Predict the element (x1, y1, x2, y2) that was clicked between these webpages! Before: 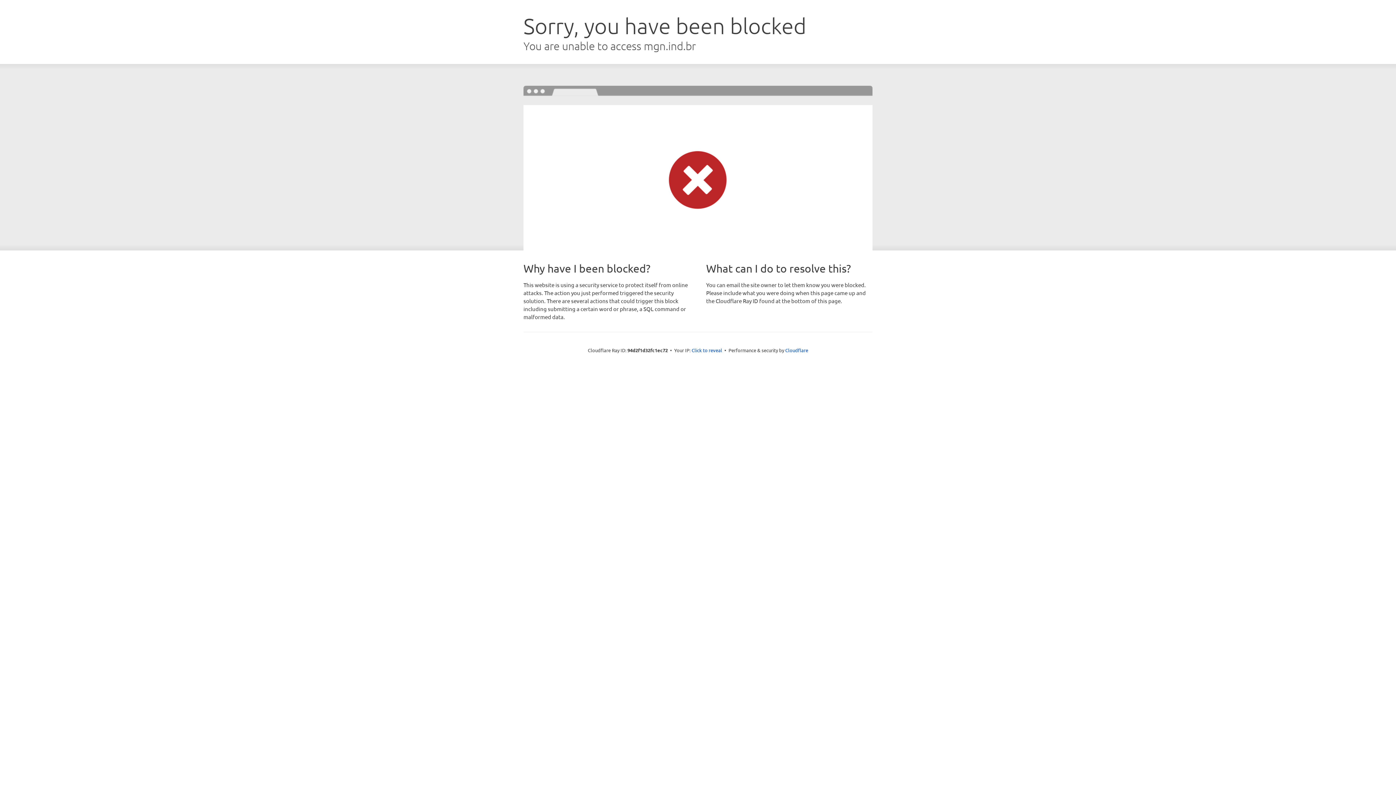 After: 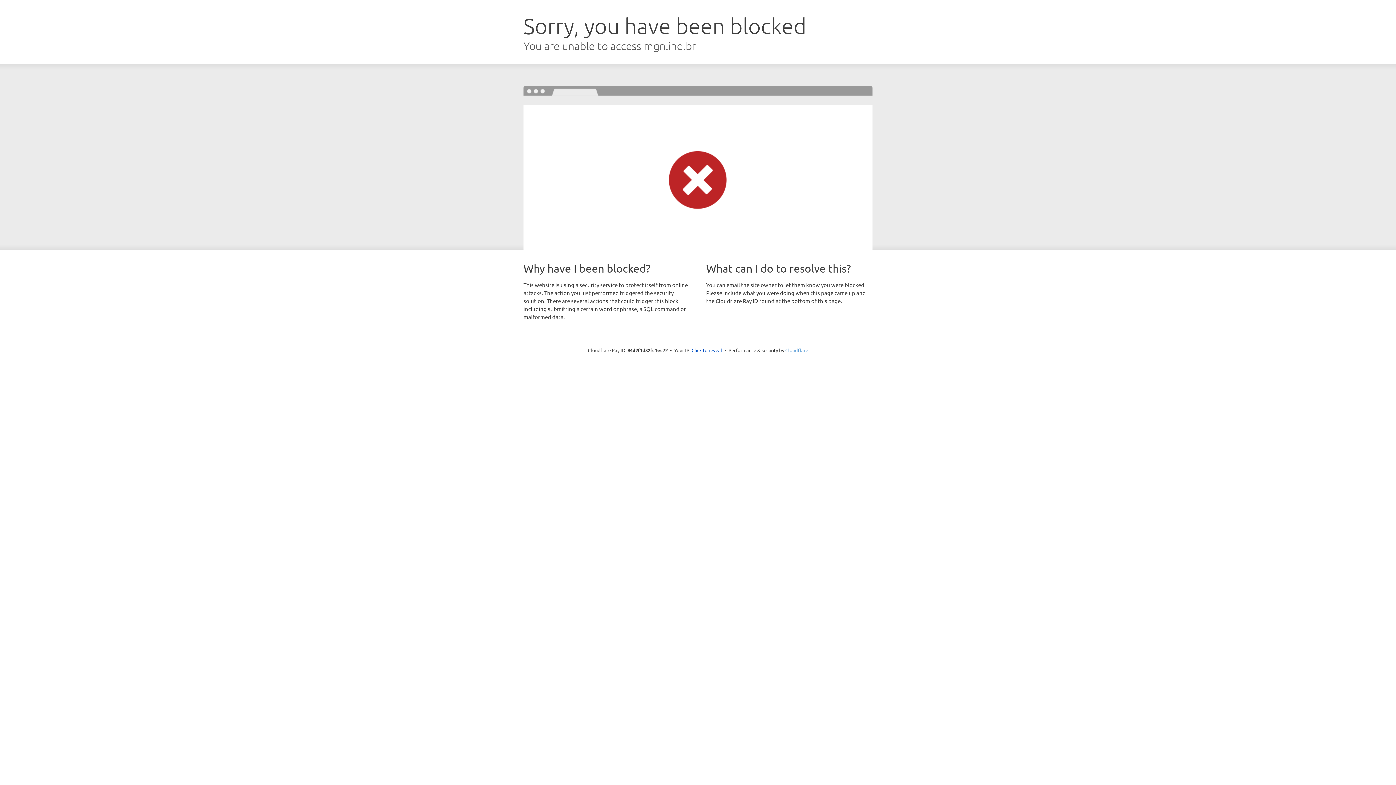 Action: label: Cloudflare bbox: (785, 347, 808, 353)